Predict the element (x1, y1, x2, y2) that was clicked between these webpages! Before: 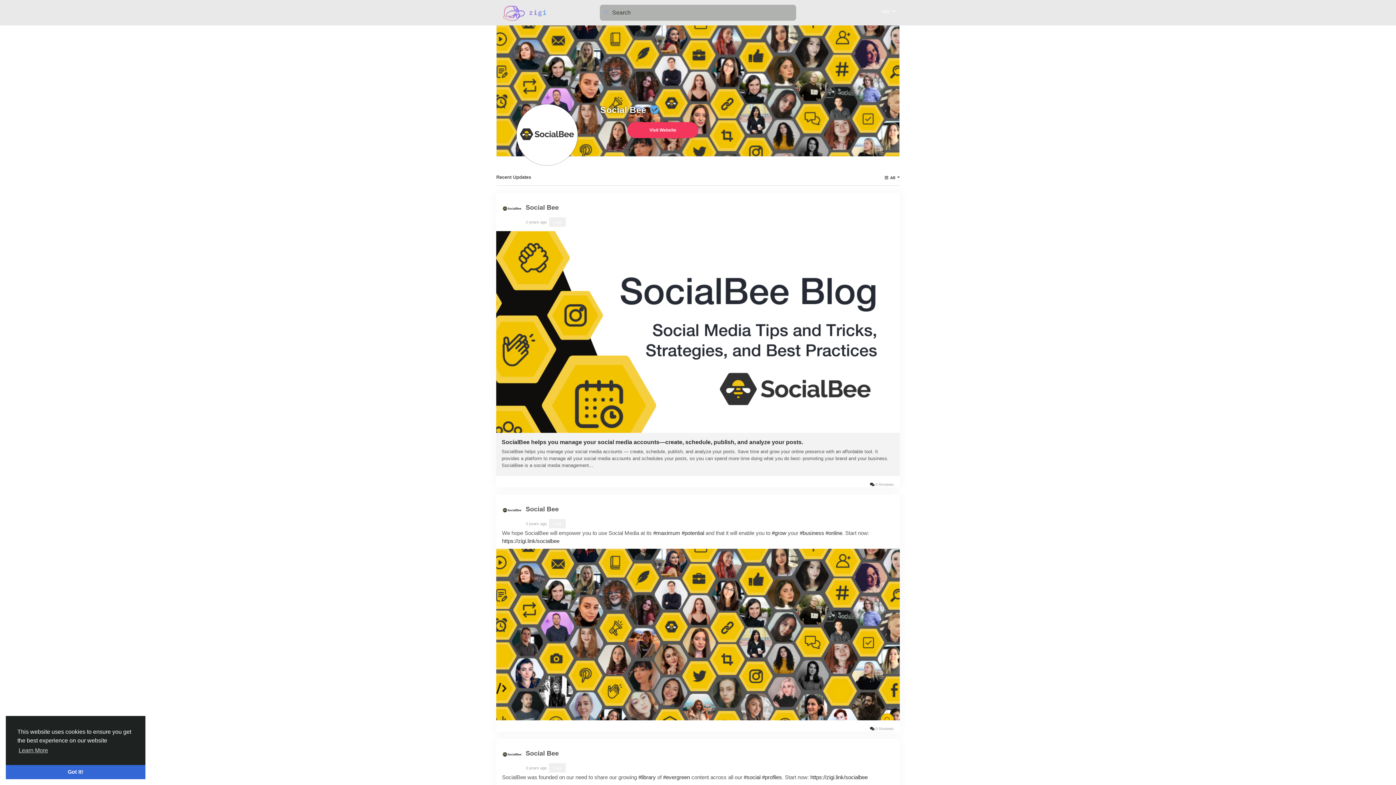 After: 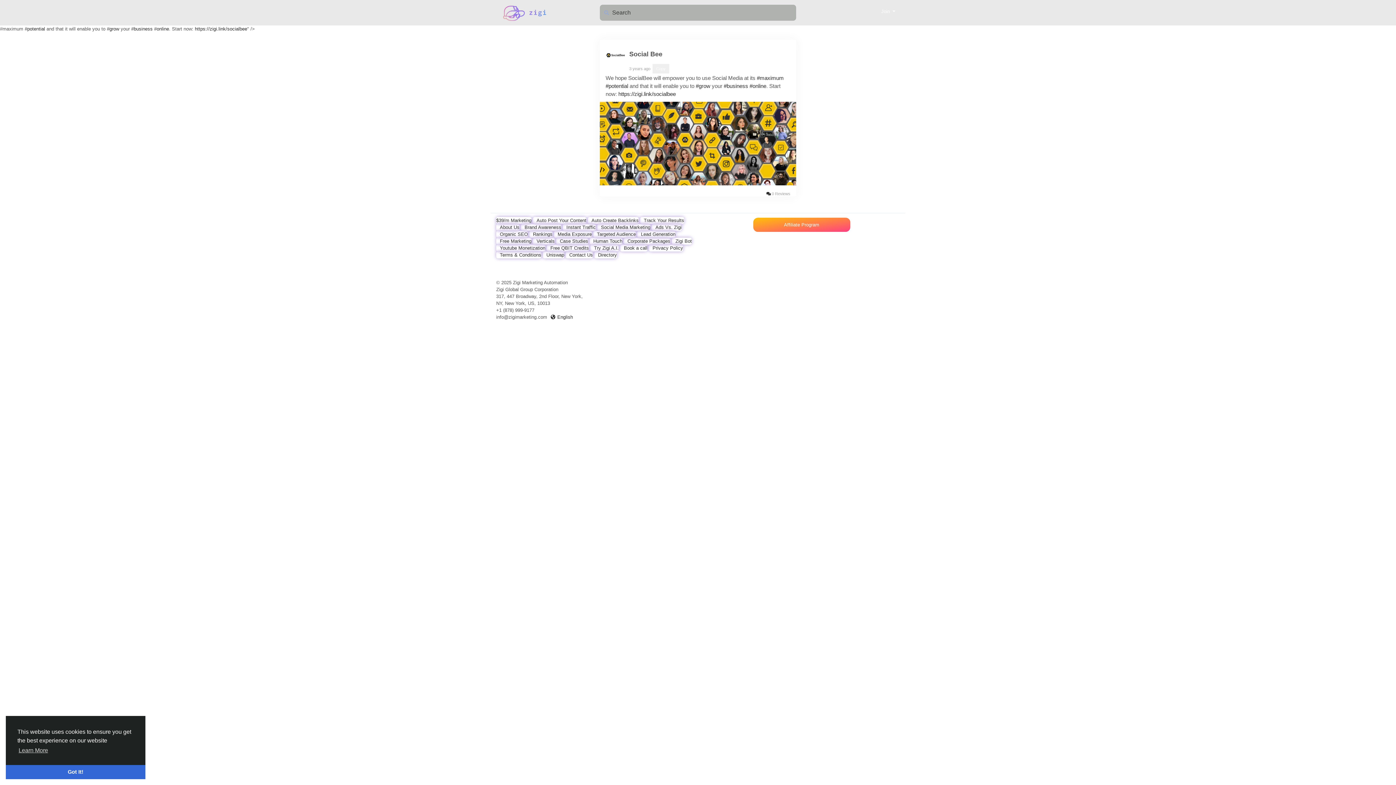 Action: bbox: (525, 521, 546, 526) label: 3 years ago